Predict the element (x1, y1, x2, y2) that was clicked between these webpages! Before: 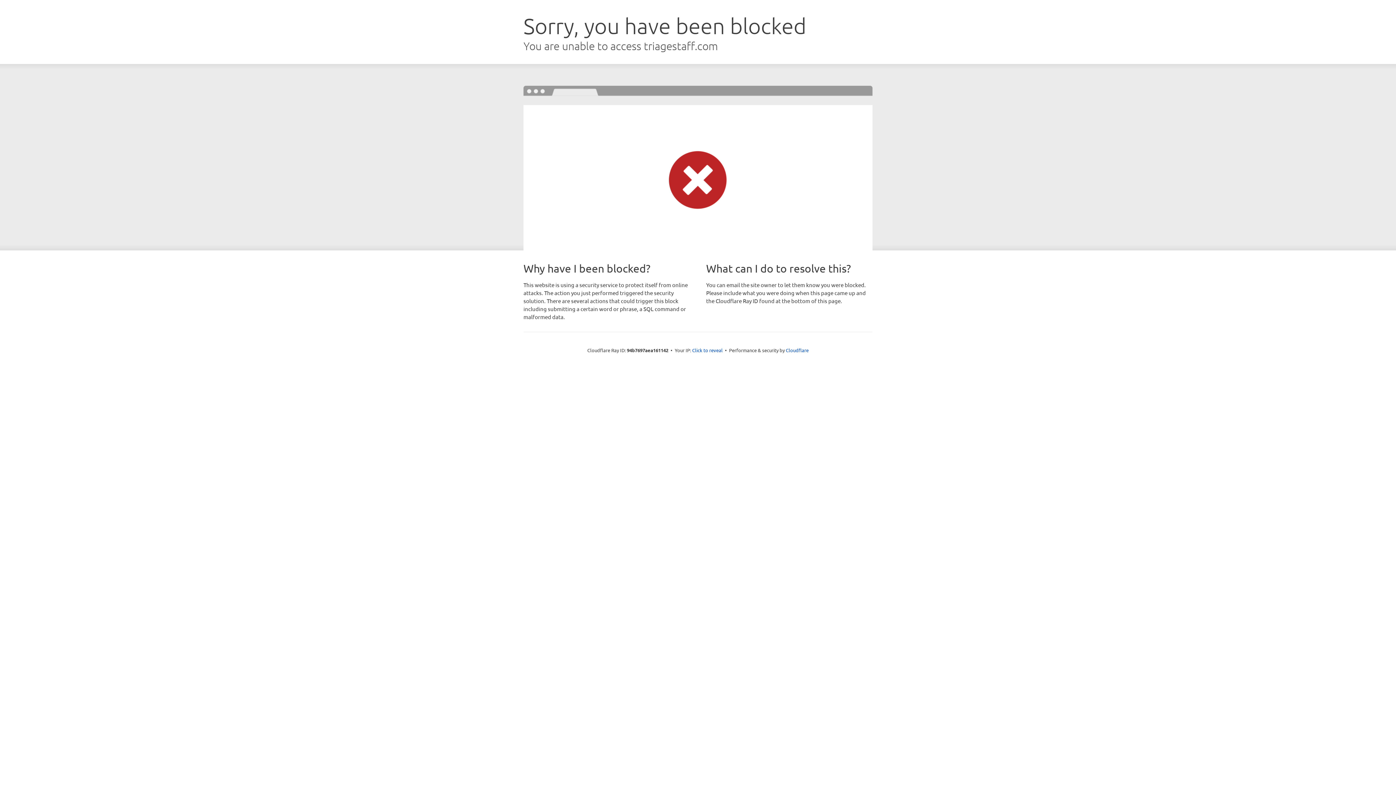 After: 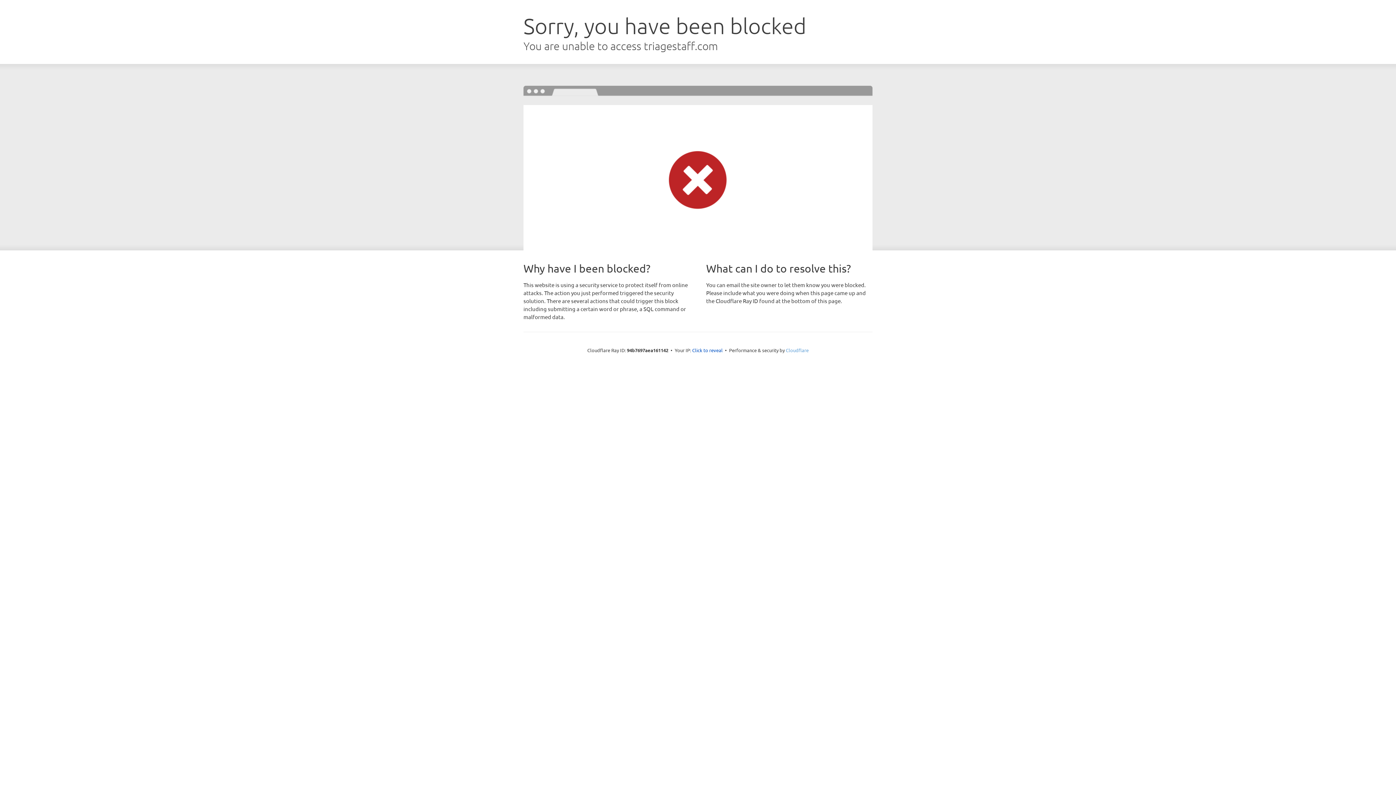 Action: bbox: (786, 347, 808, 353) label: Cloudflare